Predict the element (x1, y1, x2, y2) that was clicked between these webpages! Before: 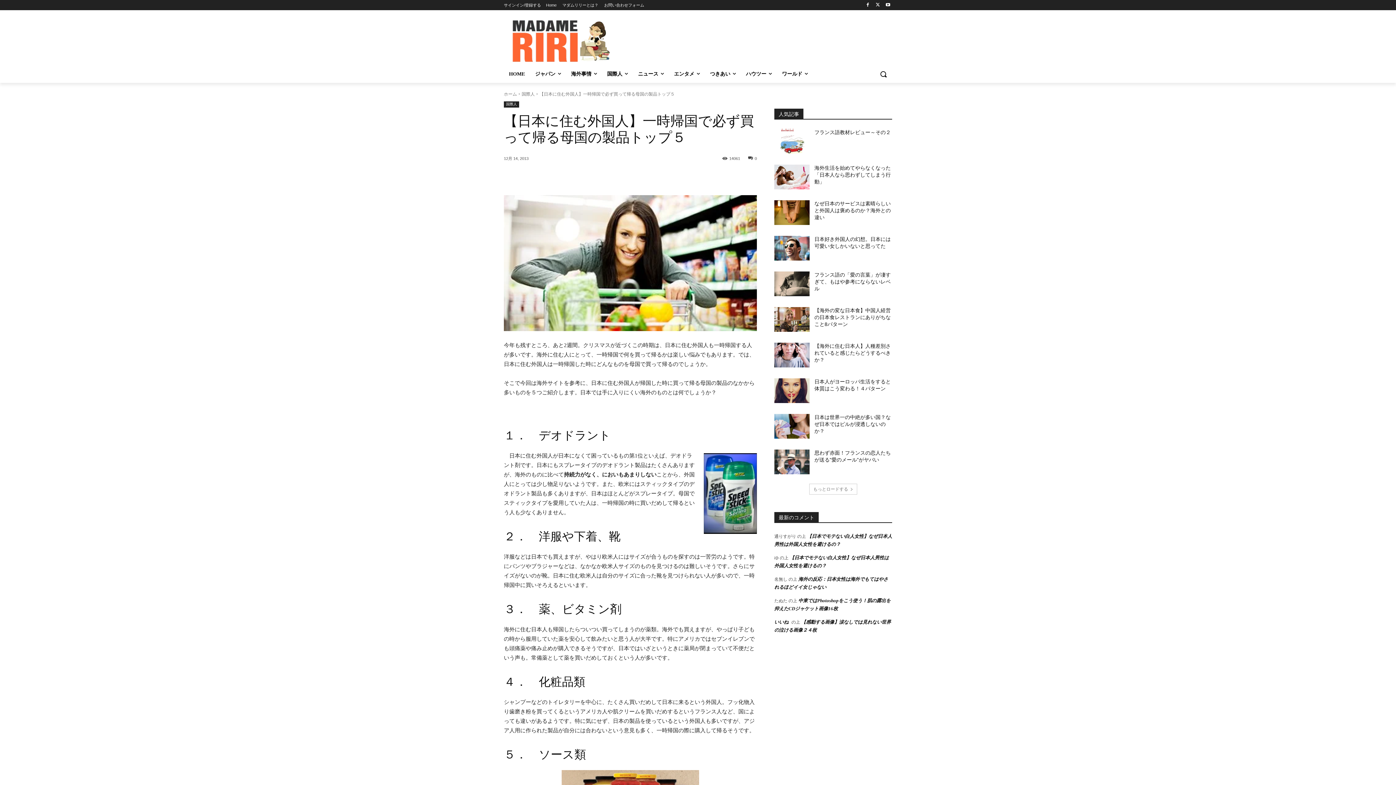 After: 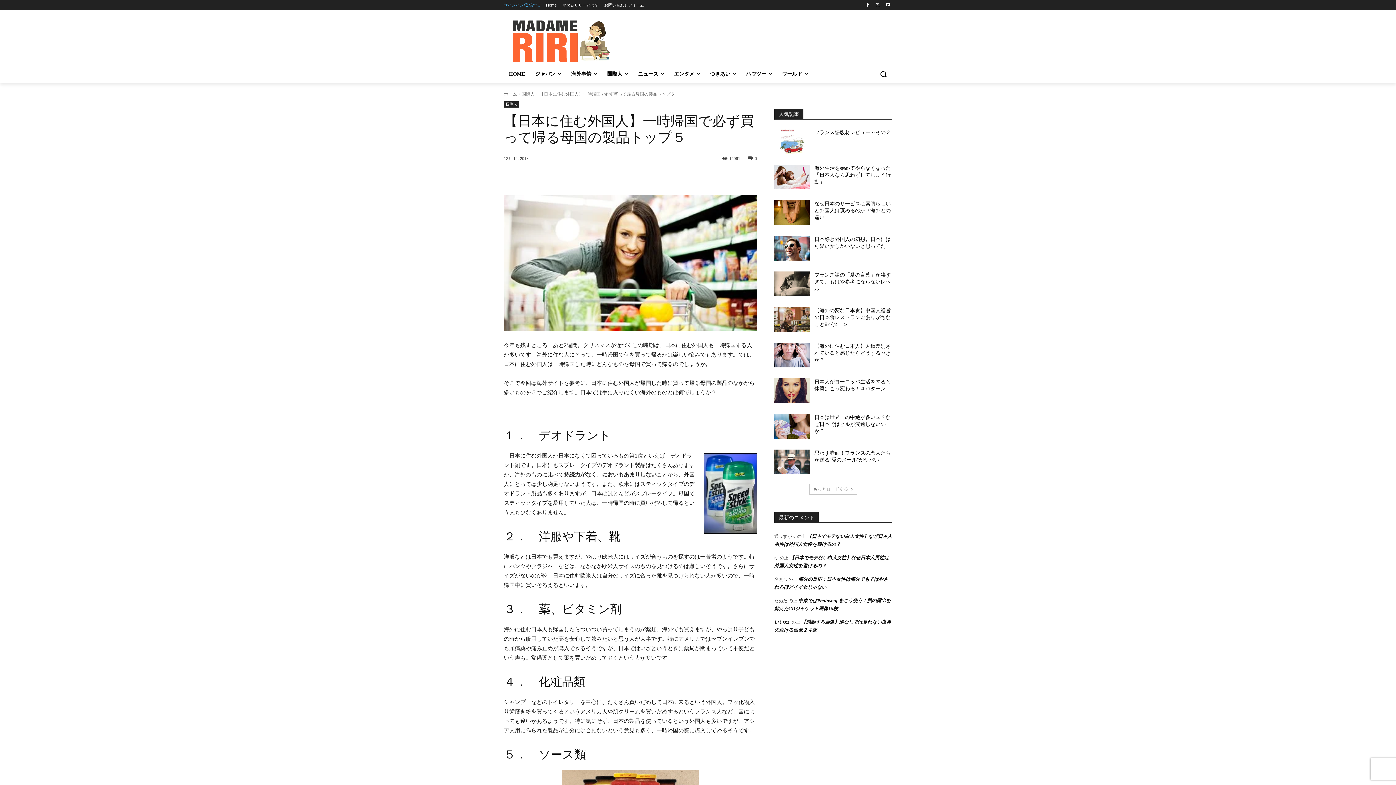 Action: label: サインイン/登録する bbox: (504, 0, 541, 10)